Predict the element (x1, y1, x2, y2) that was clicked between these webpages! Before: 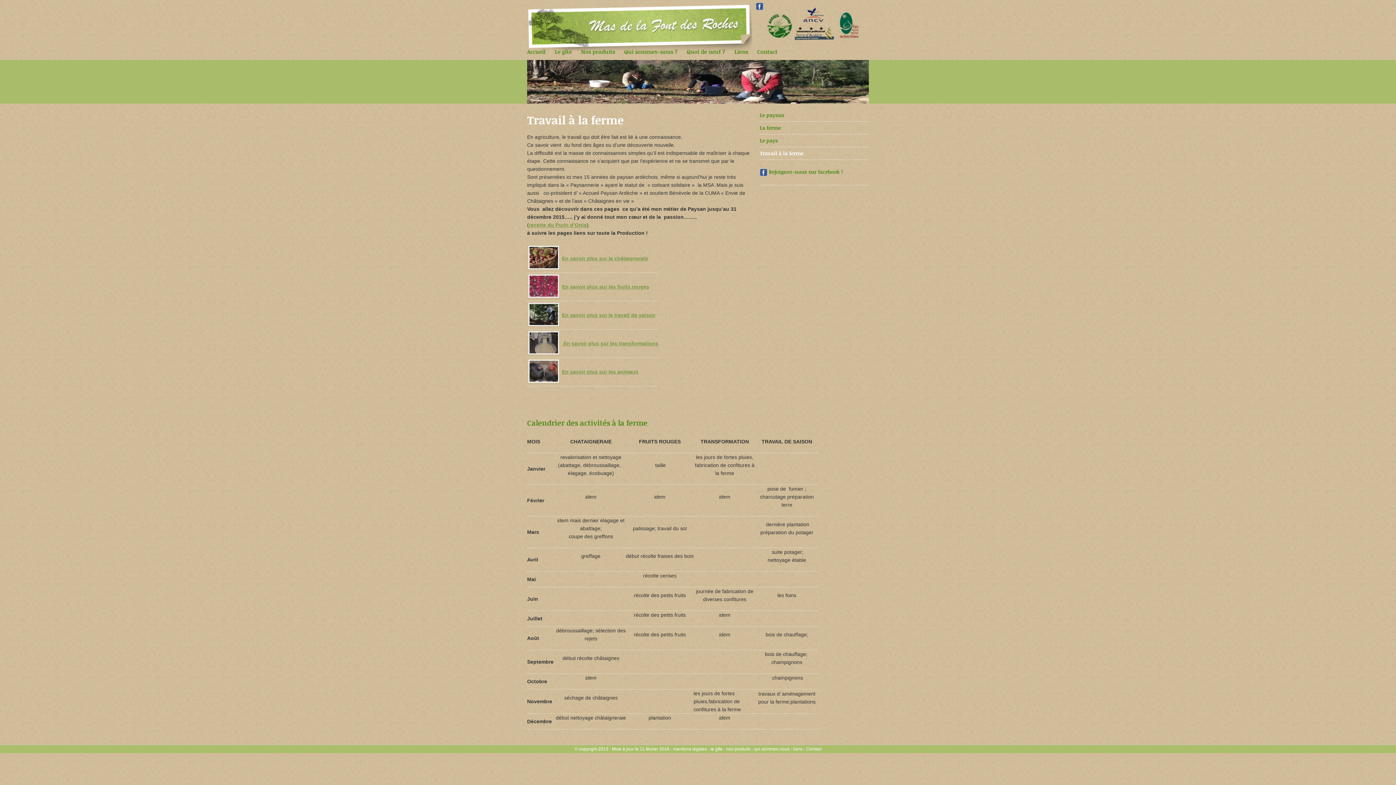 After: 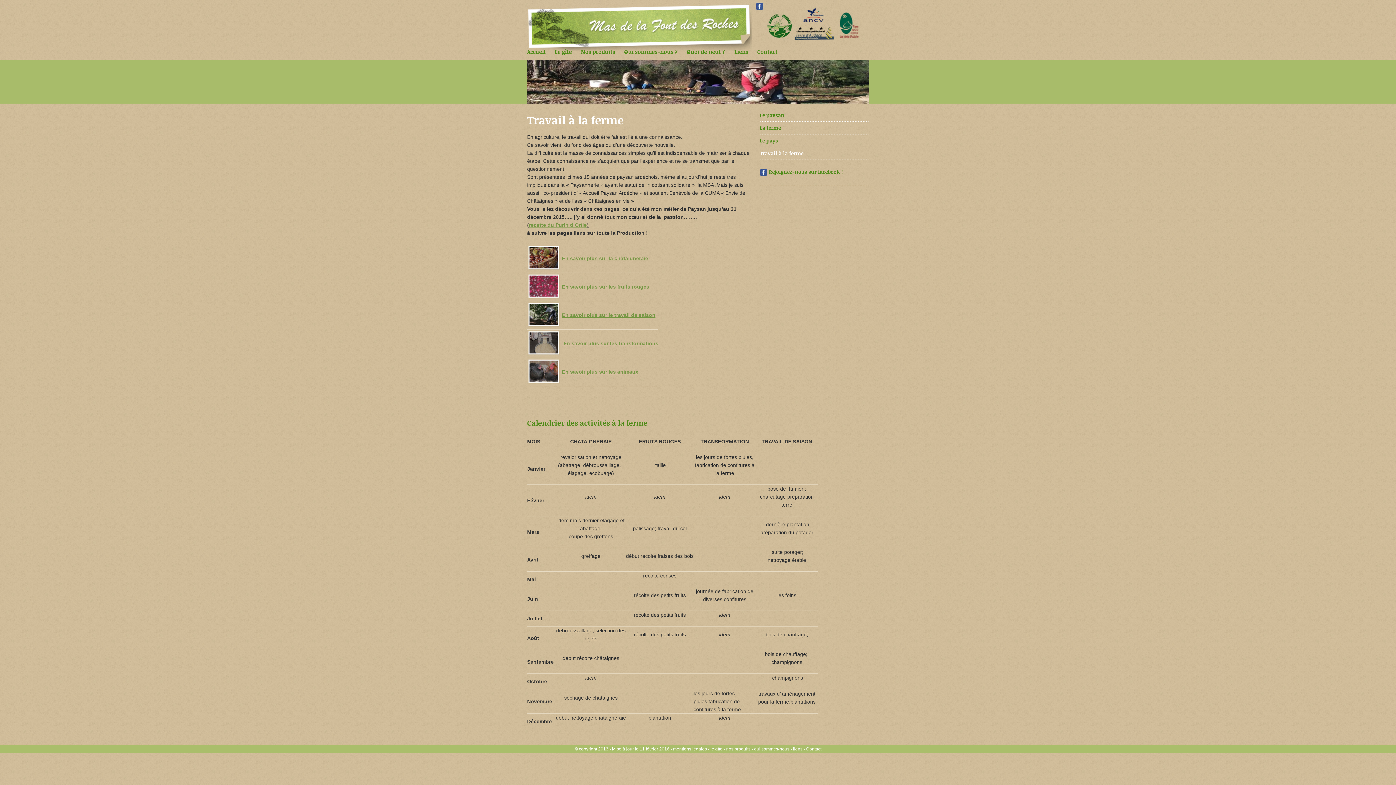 Action: bbox: (760, 149, 803, 156) label: Travail à la ferme